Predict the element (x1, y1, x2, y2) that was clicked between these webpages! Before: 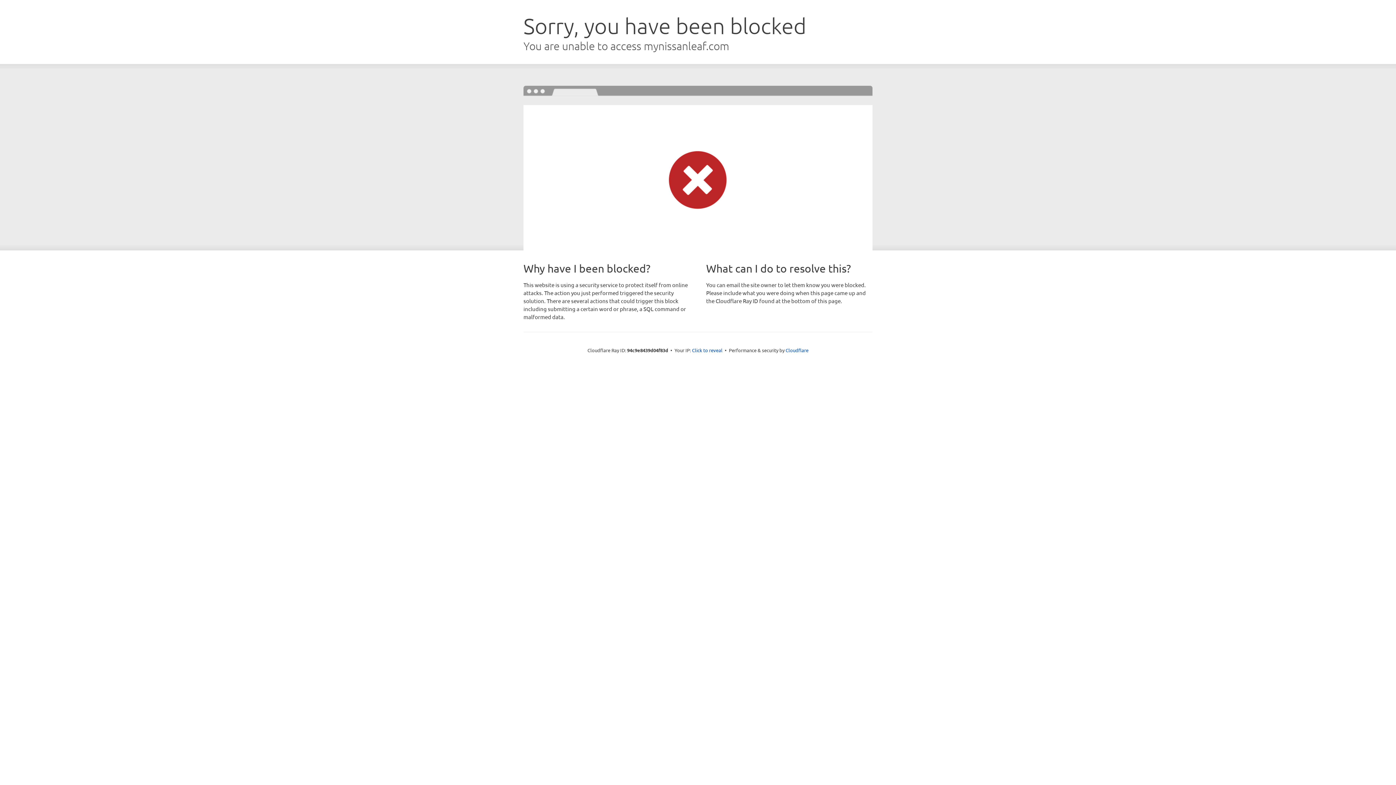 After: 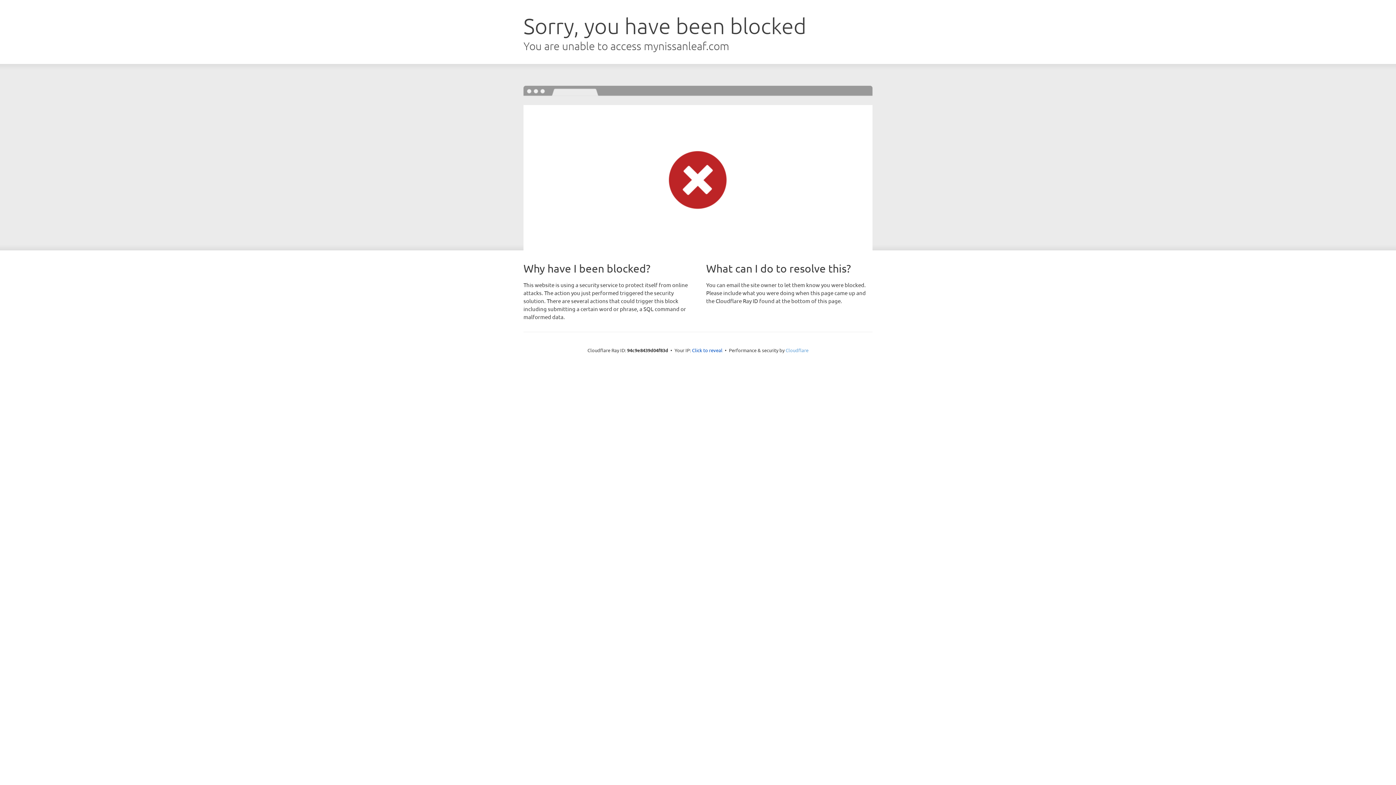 Action: label: Cloudflare bbox: (785, 347, 808, 353)